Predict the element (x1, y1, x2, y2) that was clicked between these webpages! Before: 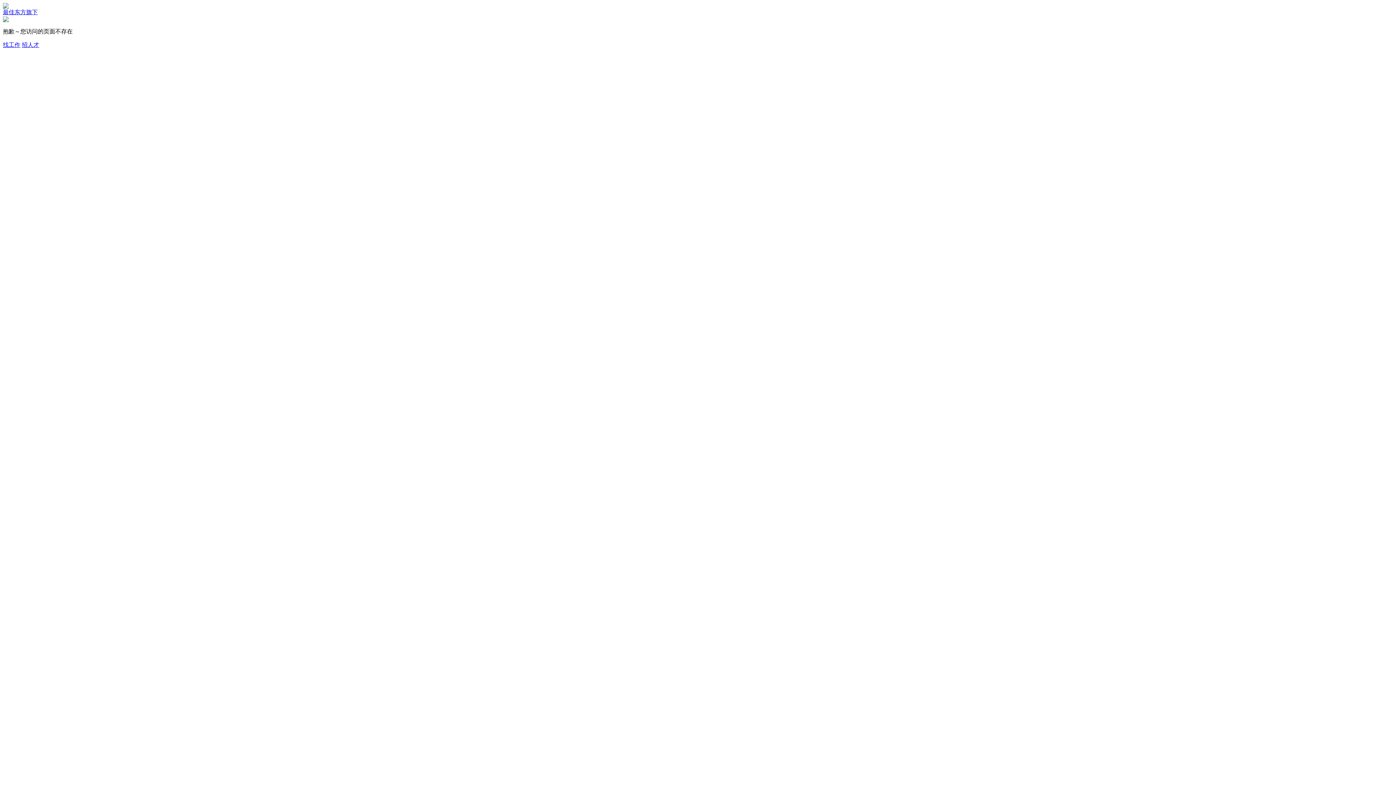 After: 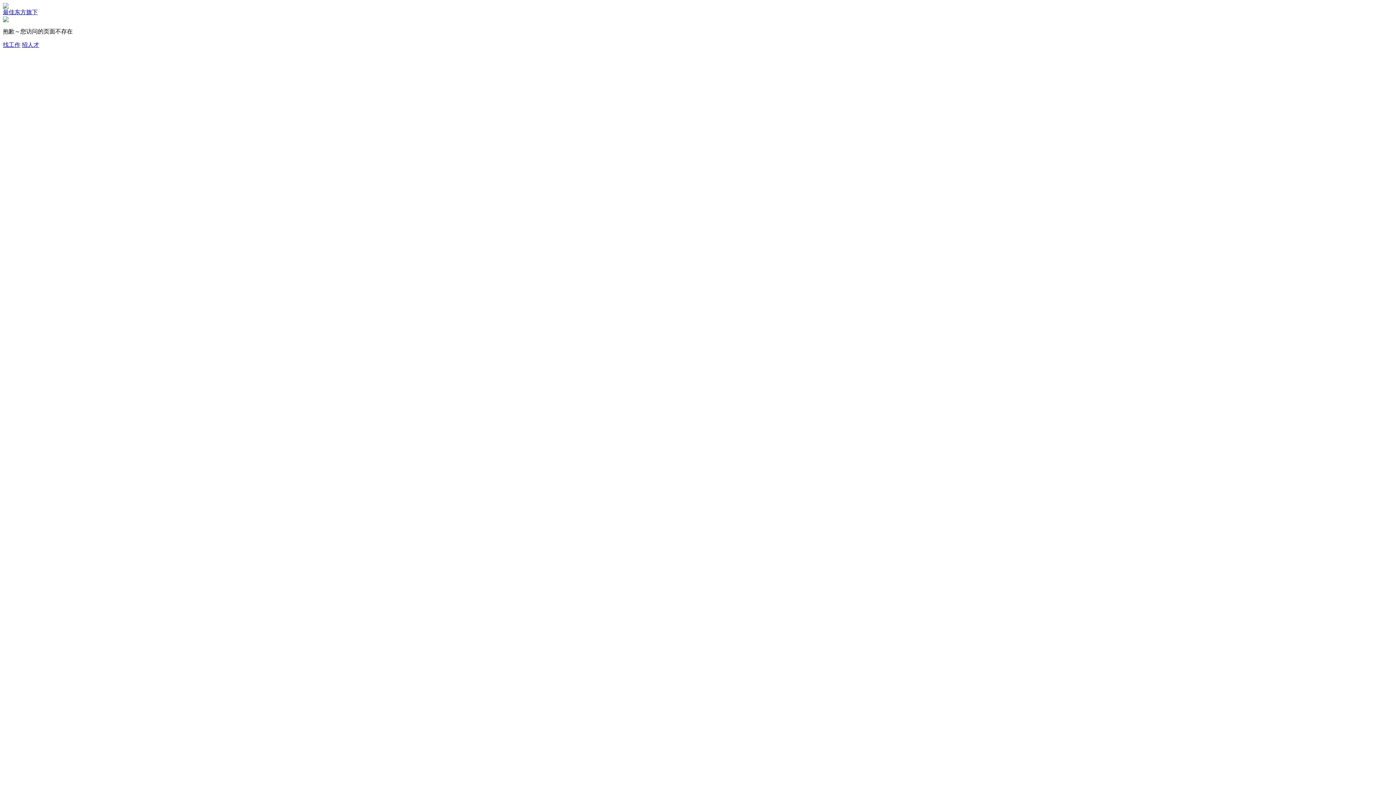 Action: bbox: (2, 8, 1393, 16) label: 最佳东方旗下